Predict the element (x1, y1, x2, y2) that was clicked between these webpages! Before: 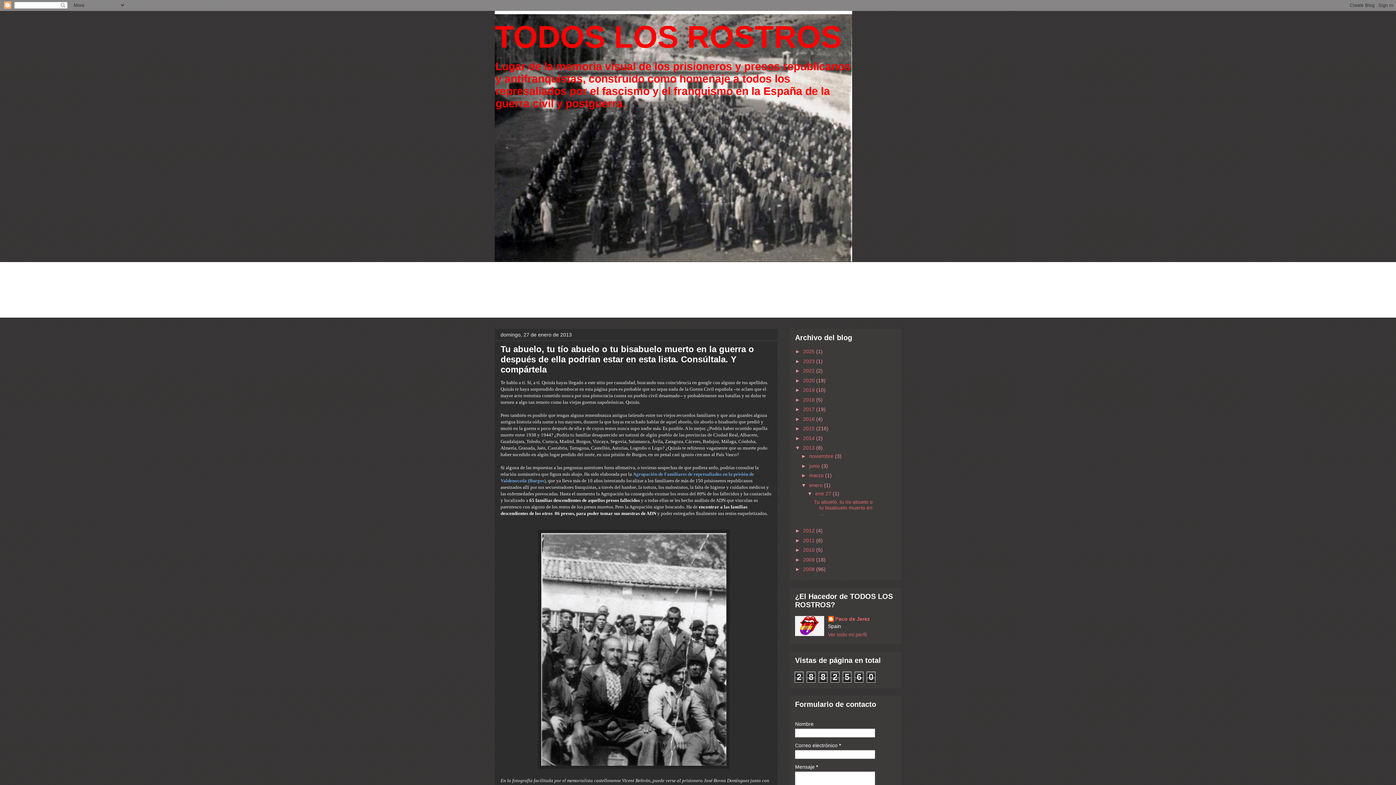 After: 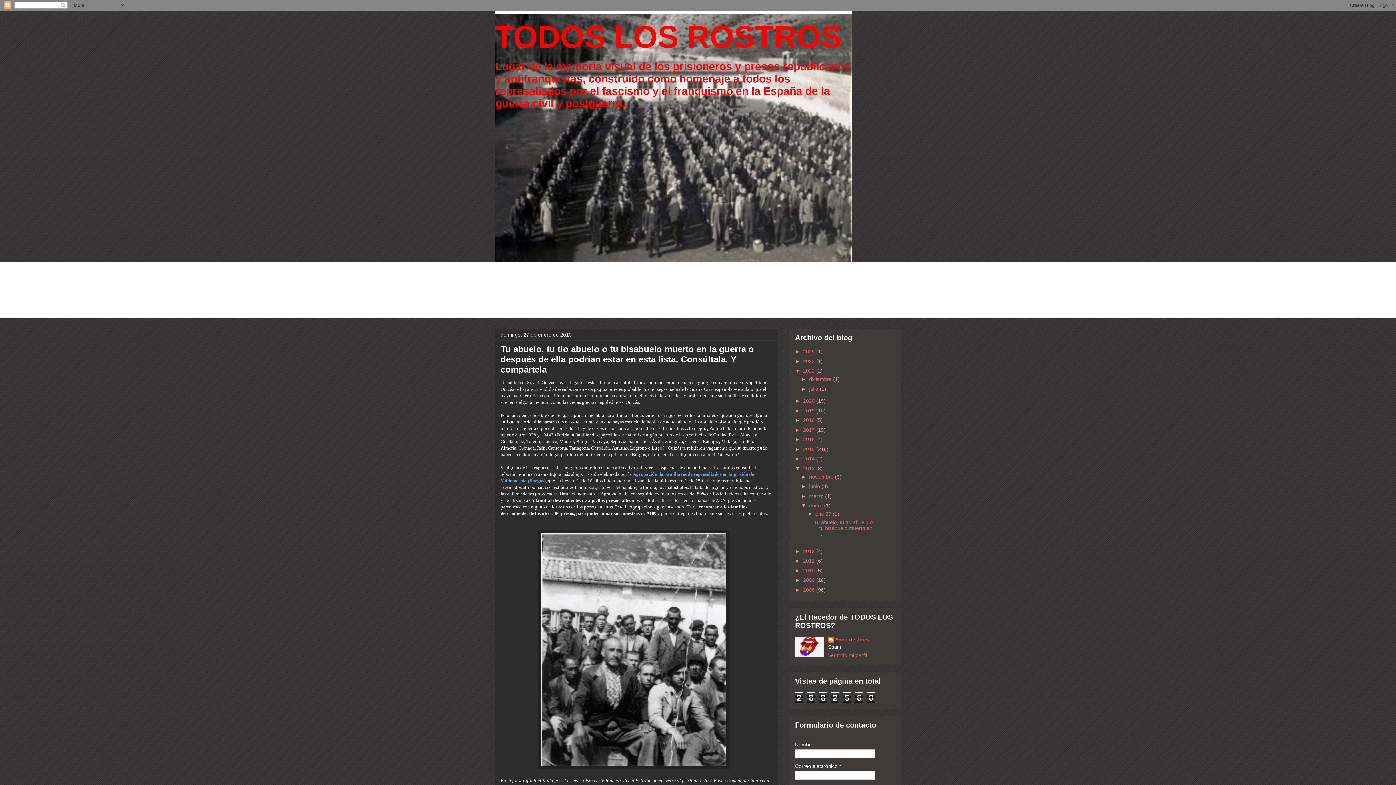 Action: bbox: (795, 368, 803, 373) label: ►  